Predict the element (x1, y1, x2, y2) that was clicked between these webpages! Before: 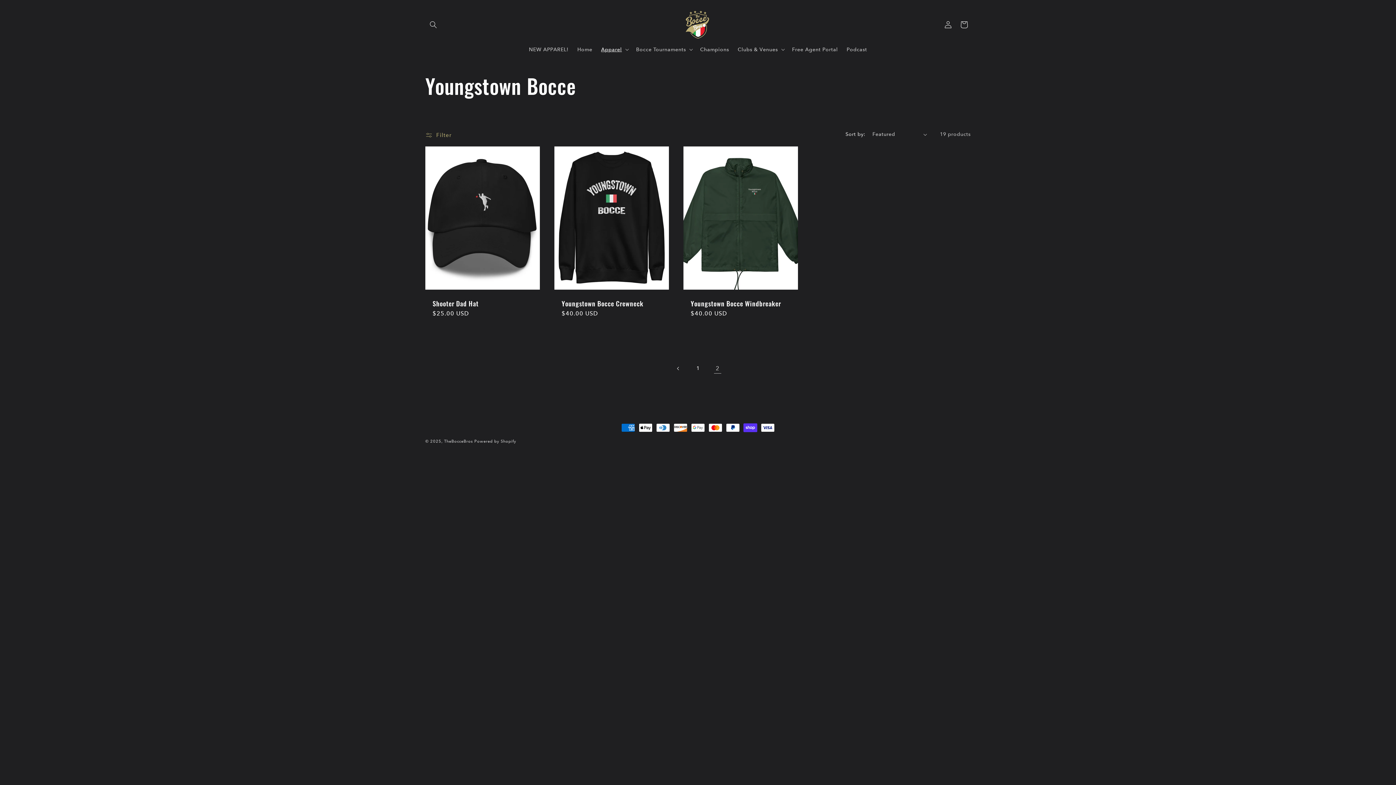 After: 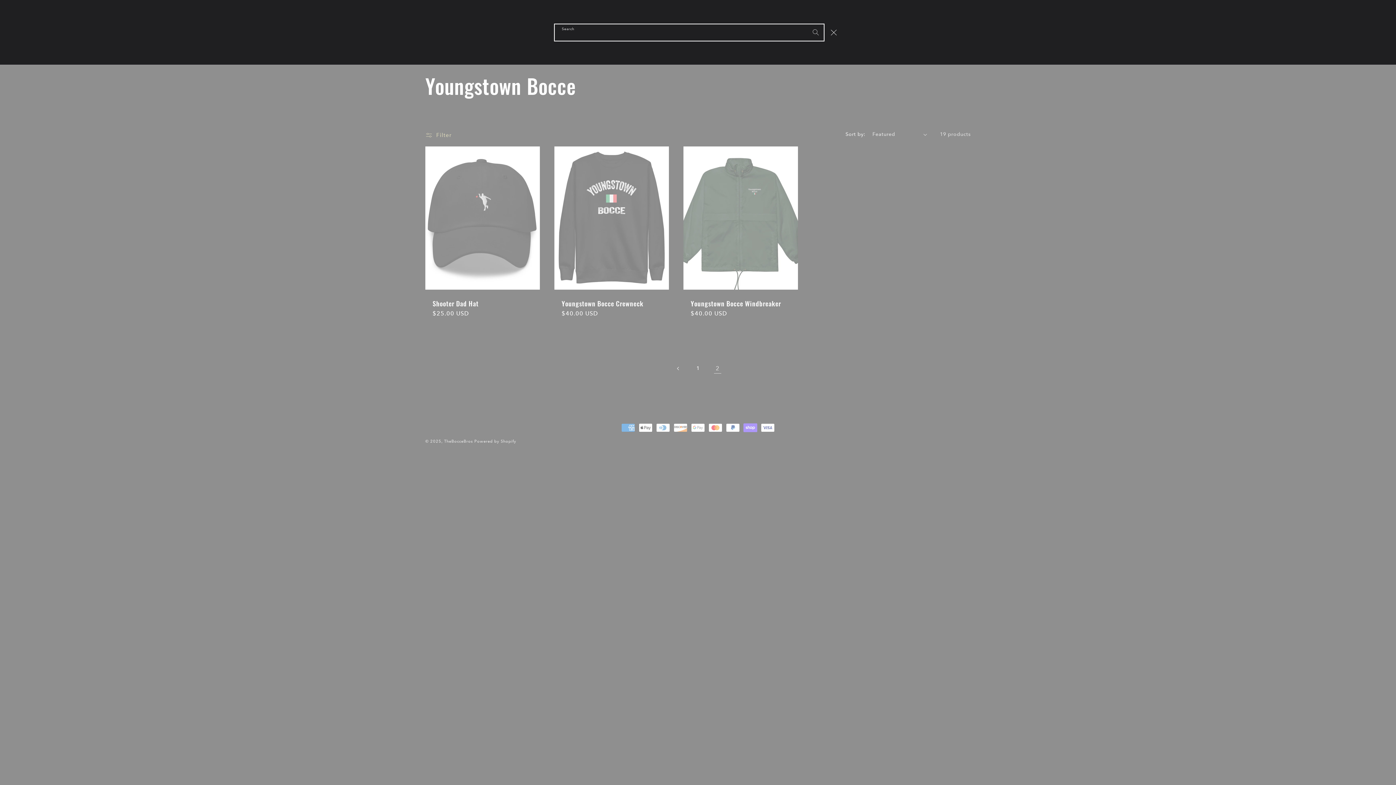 Action: label: Search bbox: (425, 16, 441, 32)